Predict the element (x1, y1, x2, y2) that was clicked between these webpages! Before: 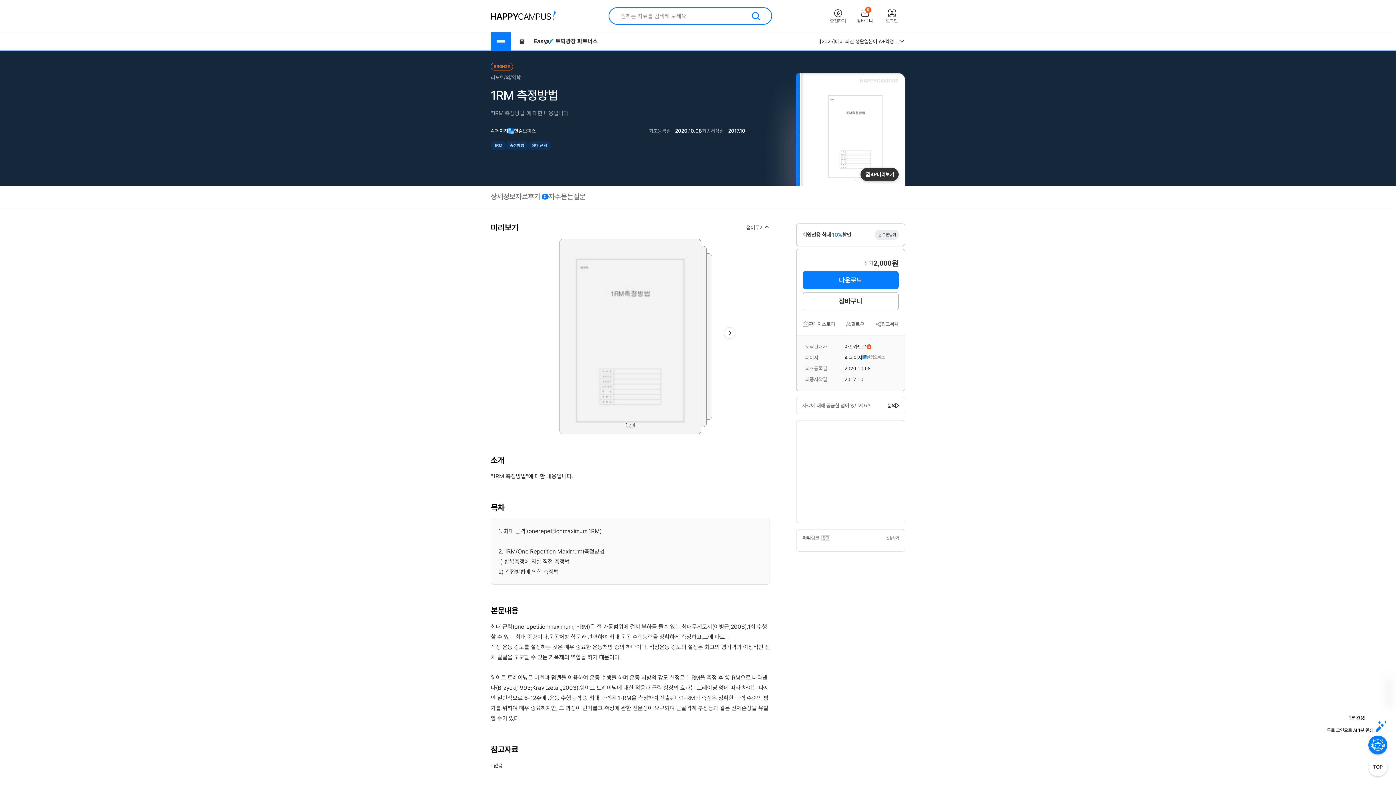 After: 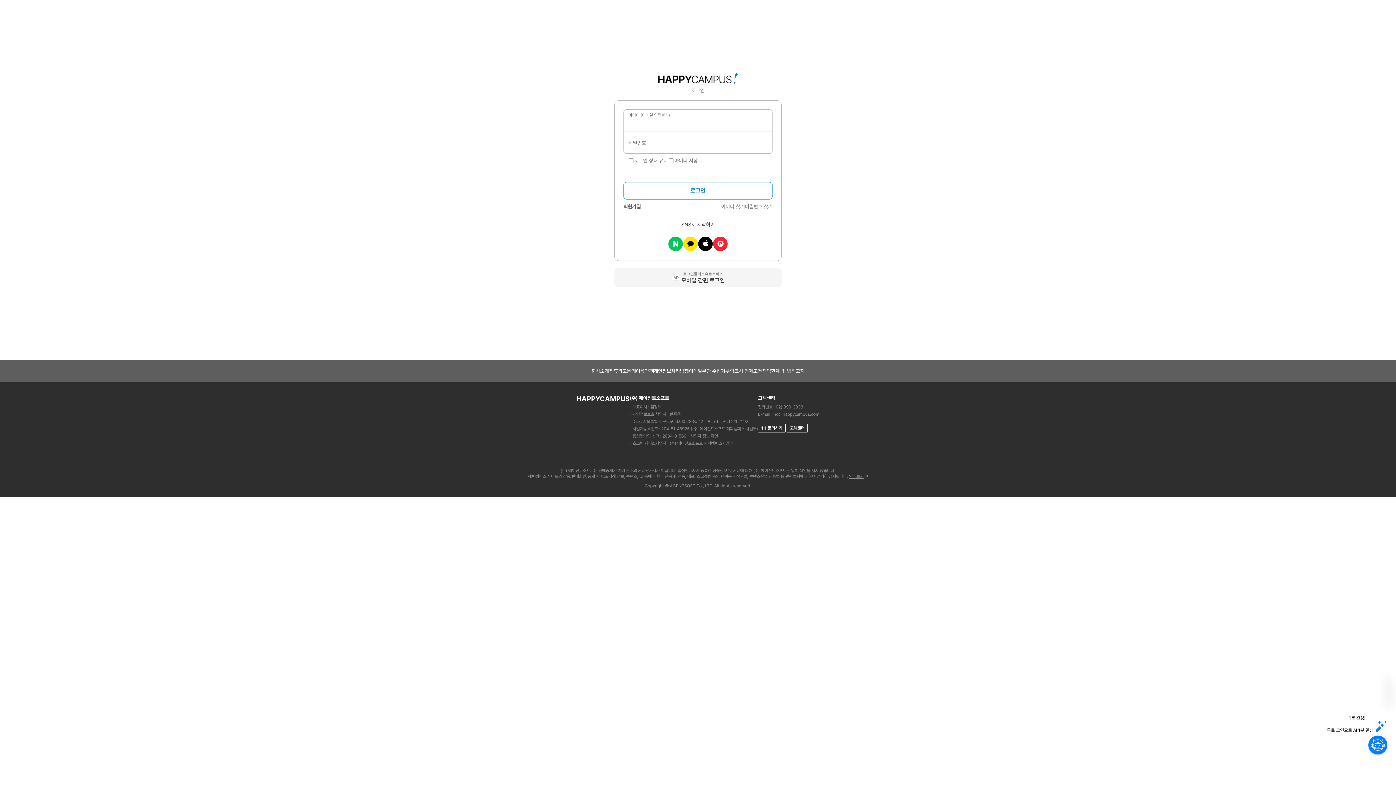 Action: label: 로그인 bbox: (878, 8, 905, 23)